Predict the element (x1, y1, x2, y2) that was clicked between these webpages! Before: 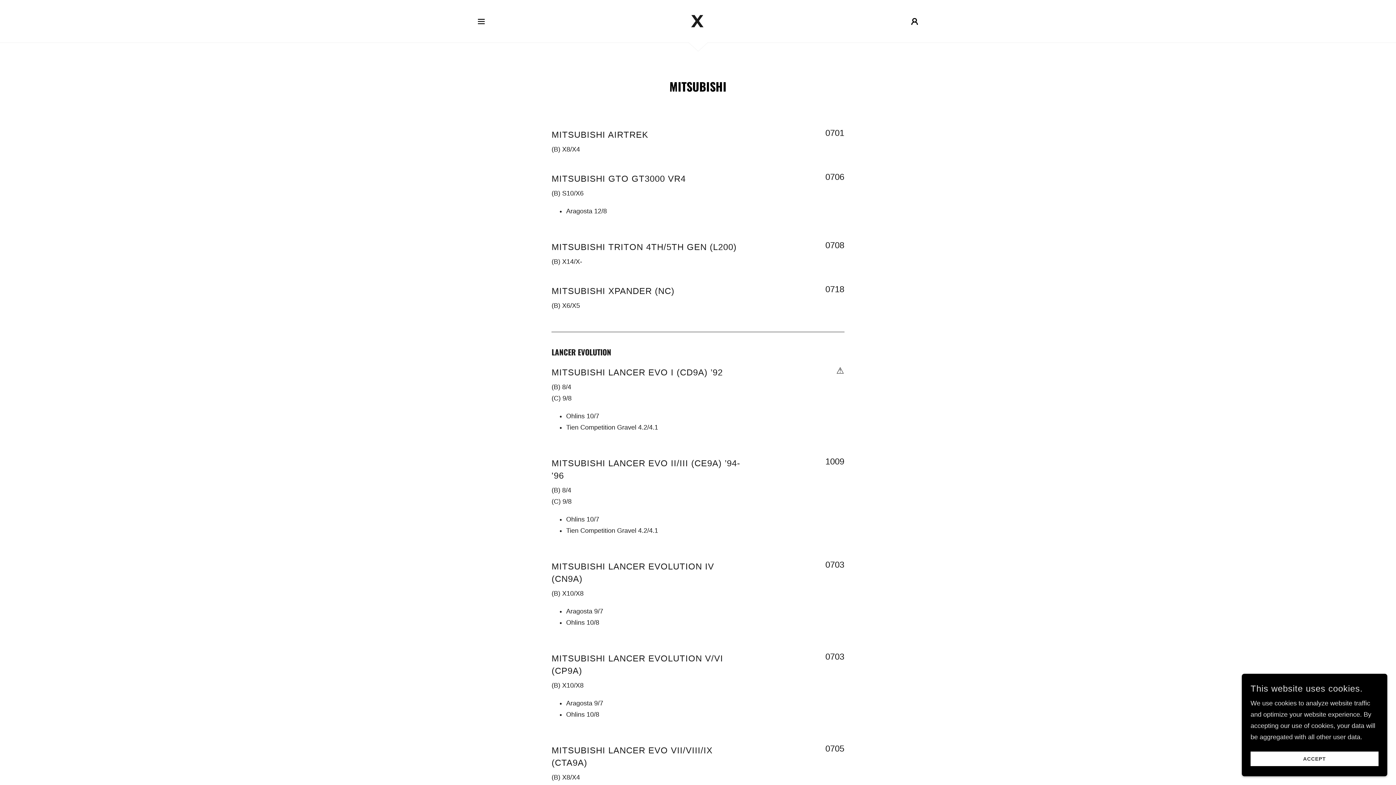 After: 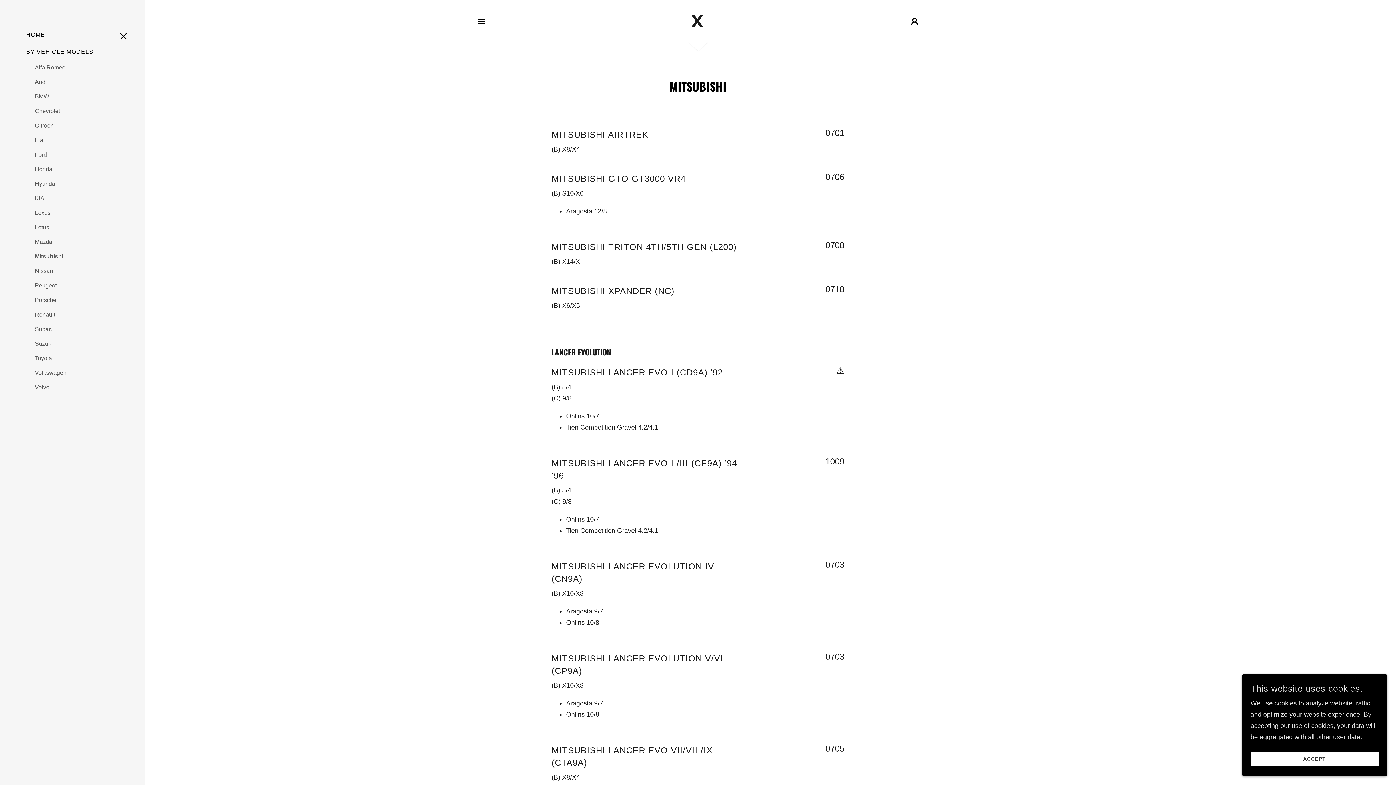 Action: label: Hamburger Site Navigation Icon bbox: (474, 14, 488, 28)